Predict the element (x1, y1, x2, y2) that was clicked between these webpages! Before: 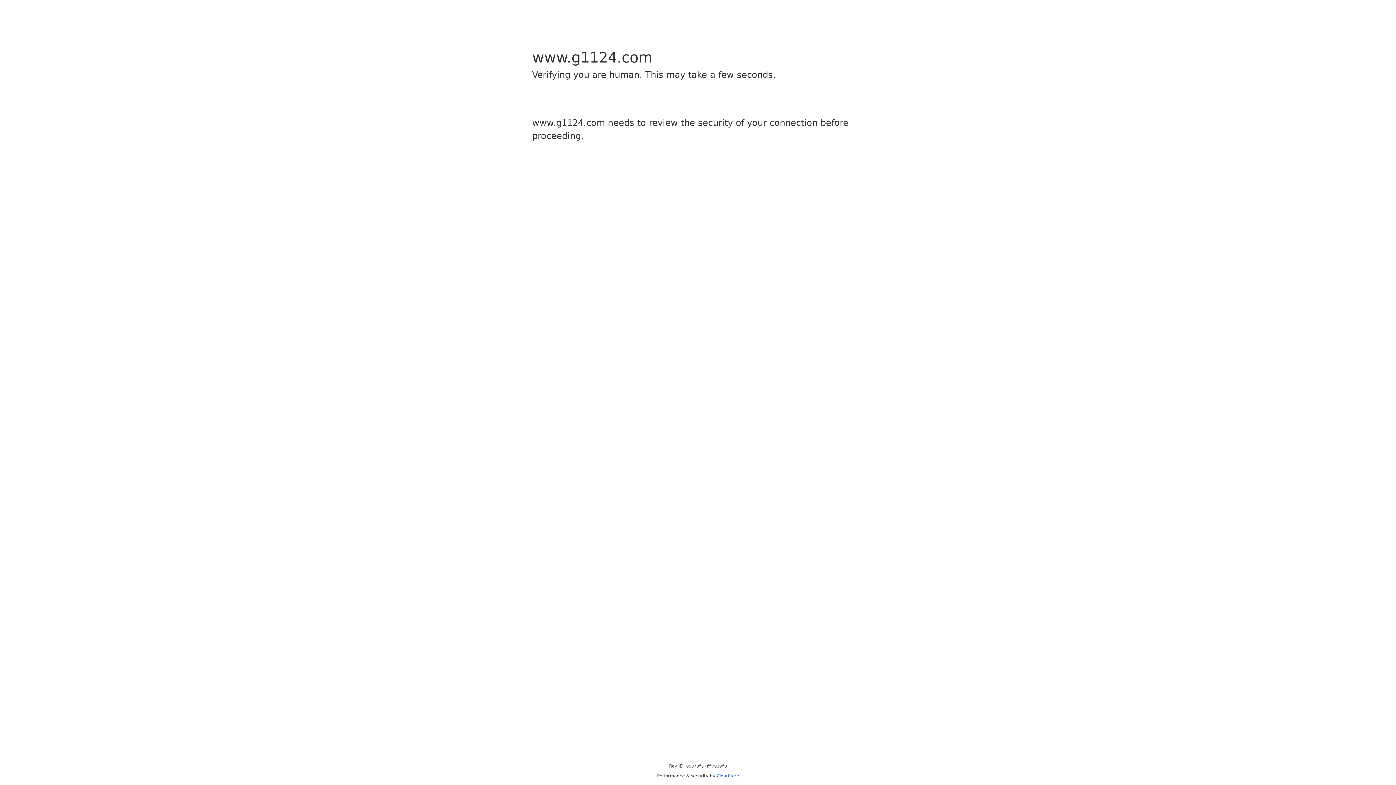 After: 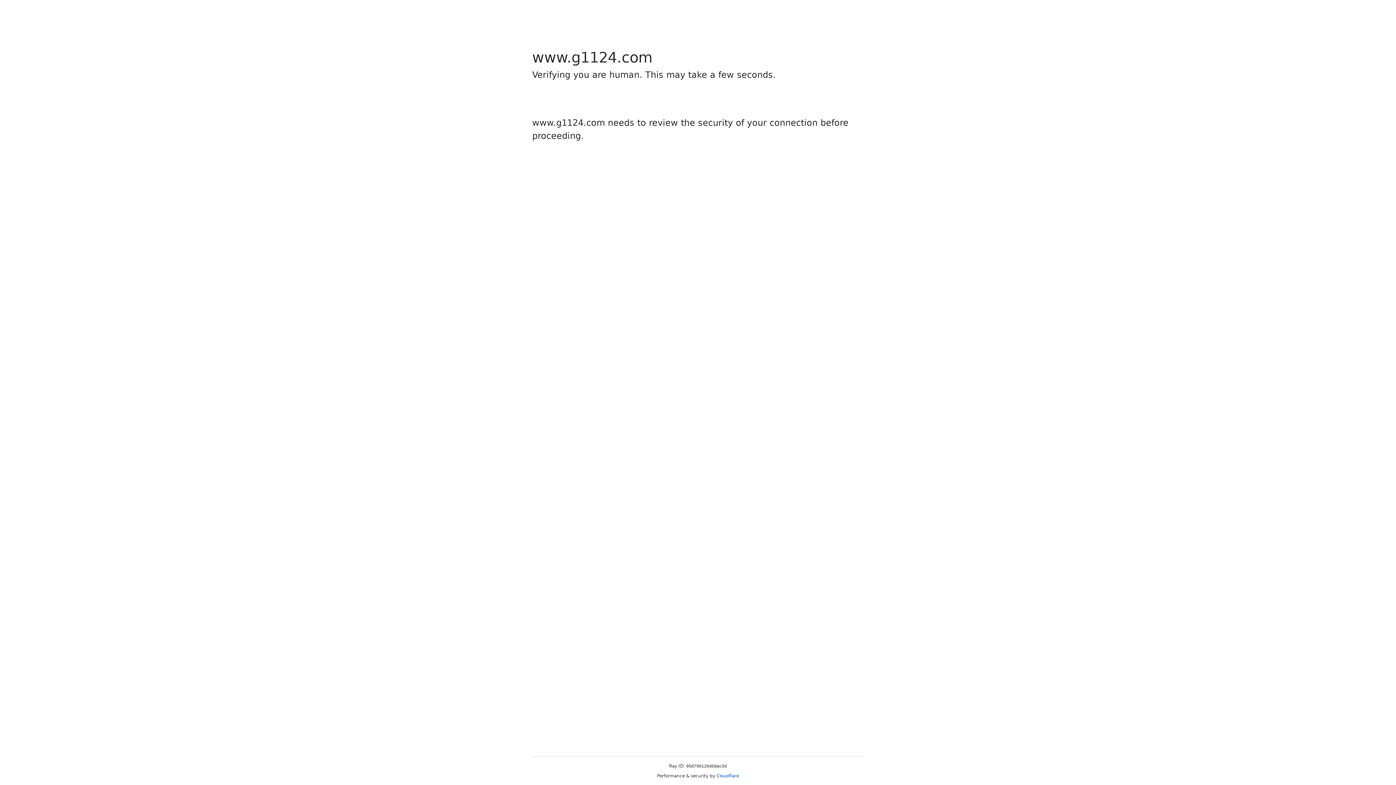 Action: label: Cloudflare bbox: (716, 773, 739, 778)